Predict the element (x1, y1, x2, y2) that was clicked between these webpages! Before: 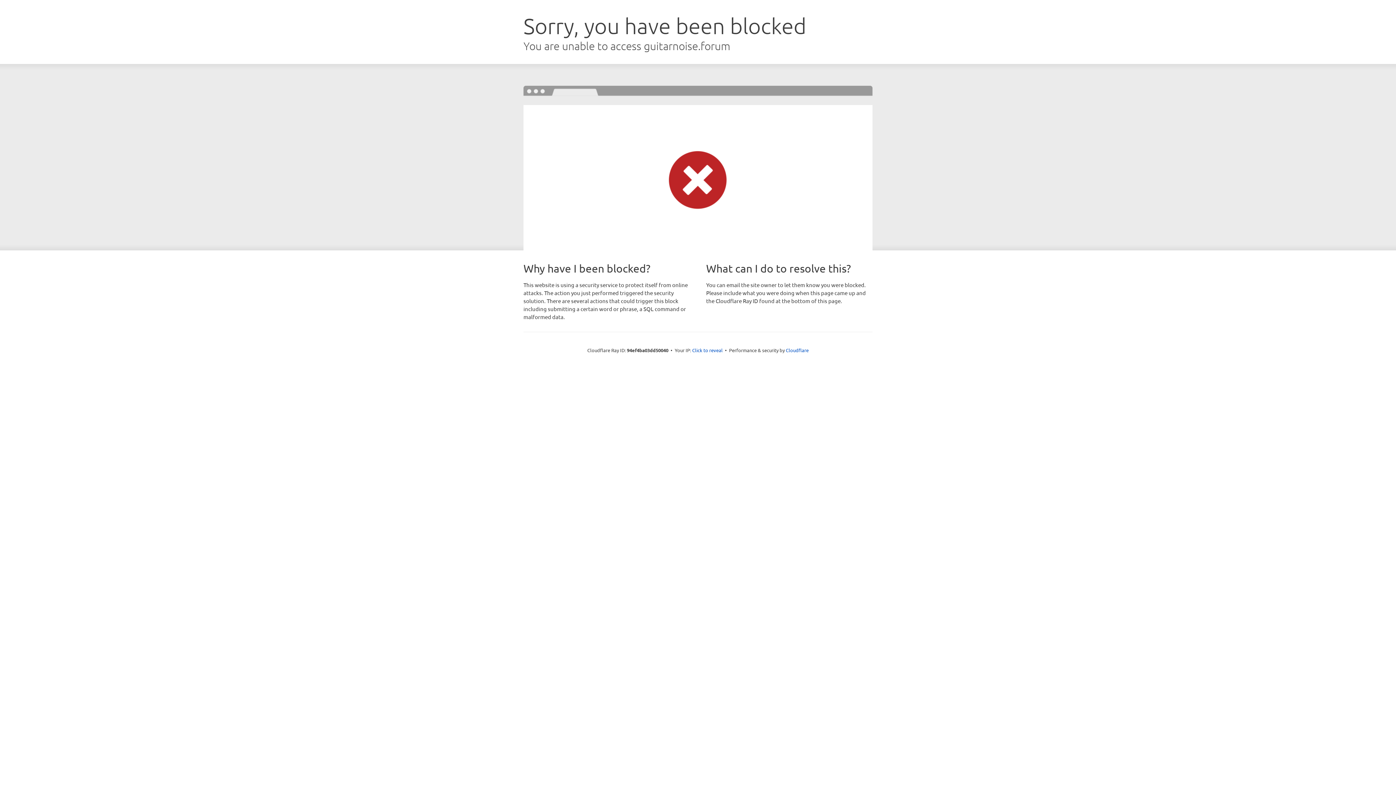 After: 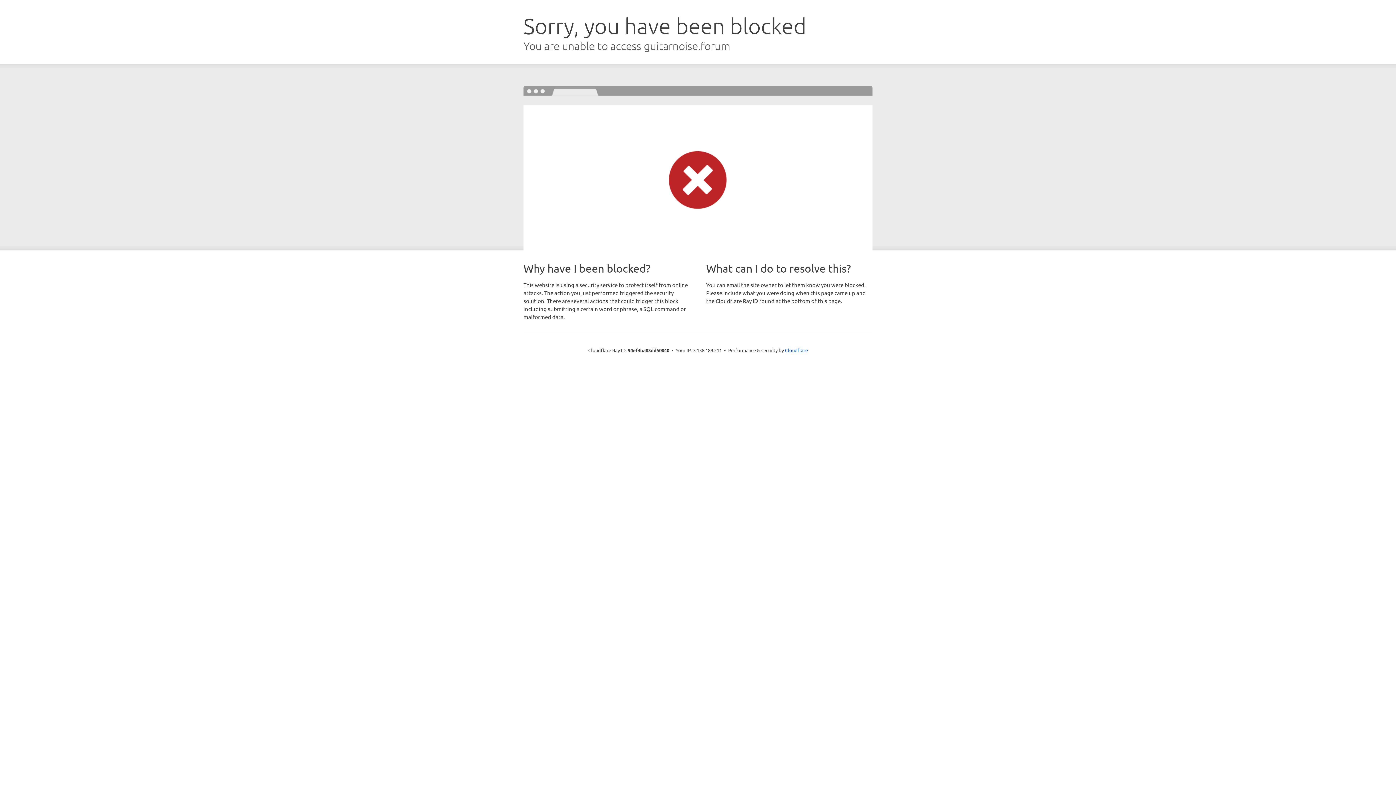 Action: bbox: (692, 346, 722, 353) label: Click to reveal